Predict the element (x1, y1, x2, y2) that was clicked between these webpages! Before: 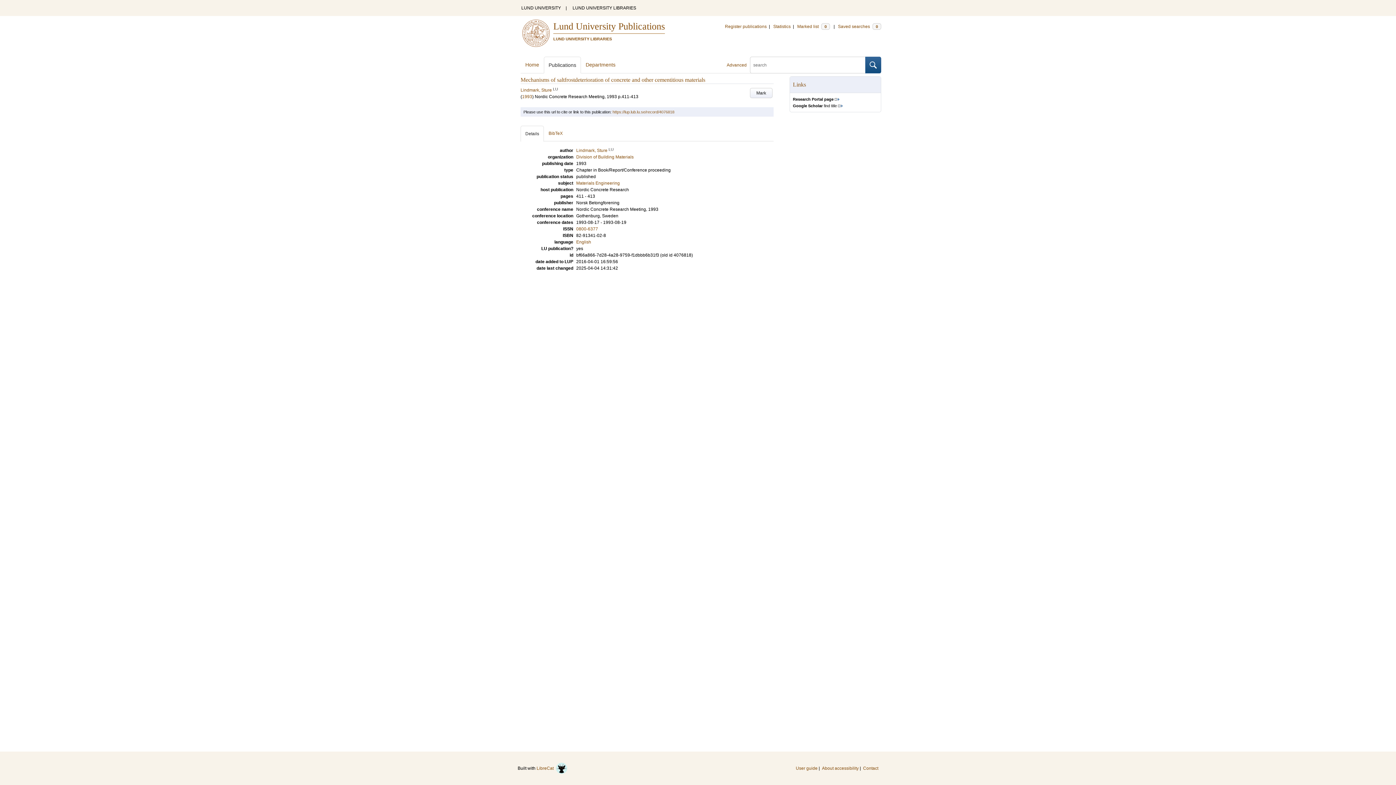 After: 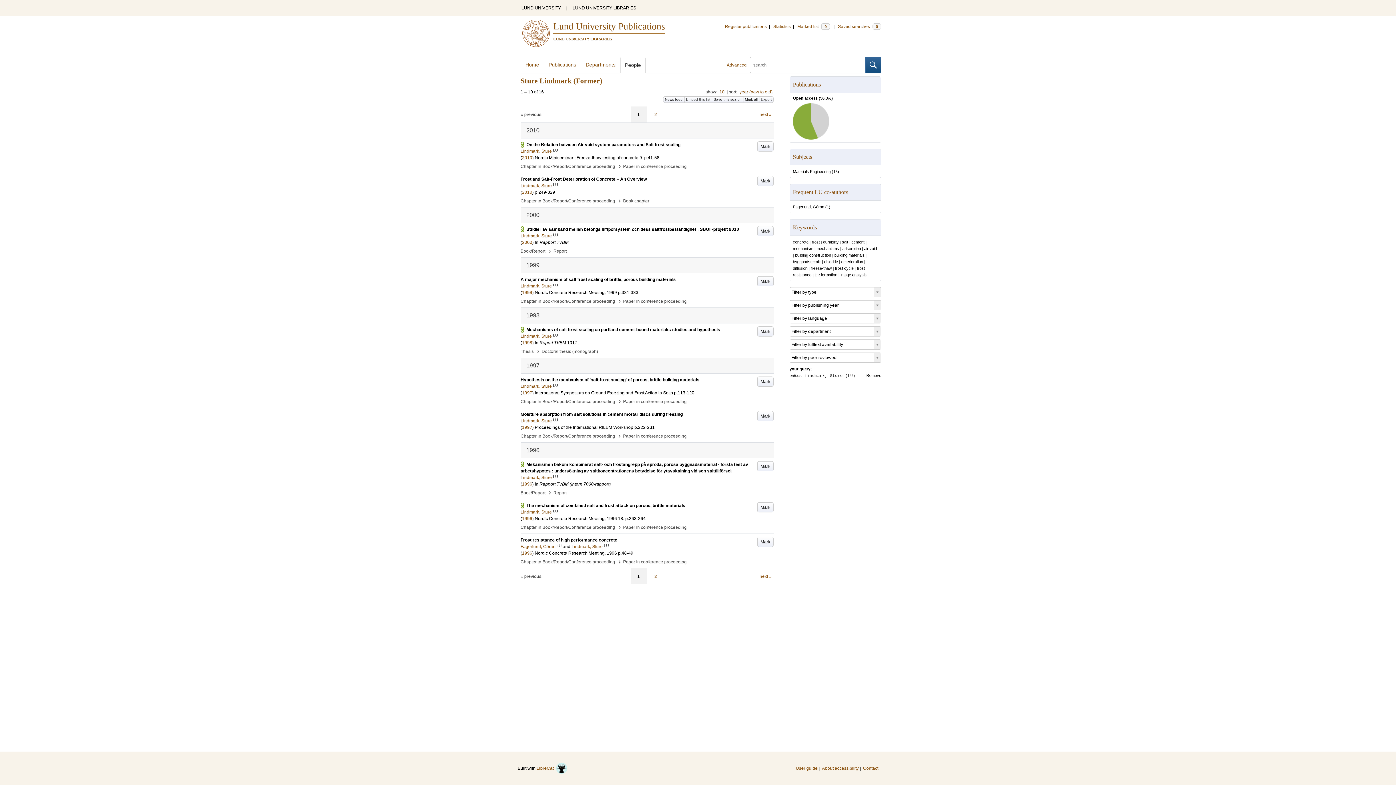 Action: label: Lindmark, Sture bbox: (520, 87, 552, 92)